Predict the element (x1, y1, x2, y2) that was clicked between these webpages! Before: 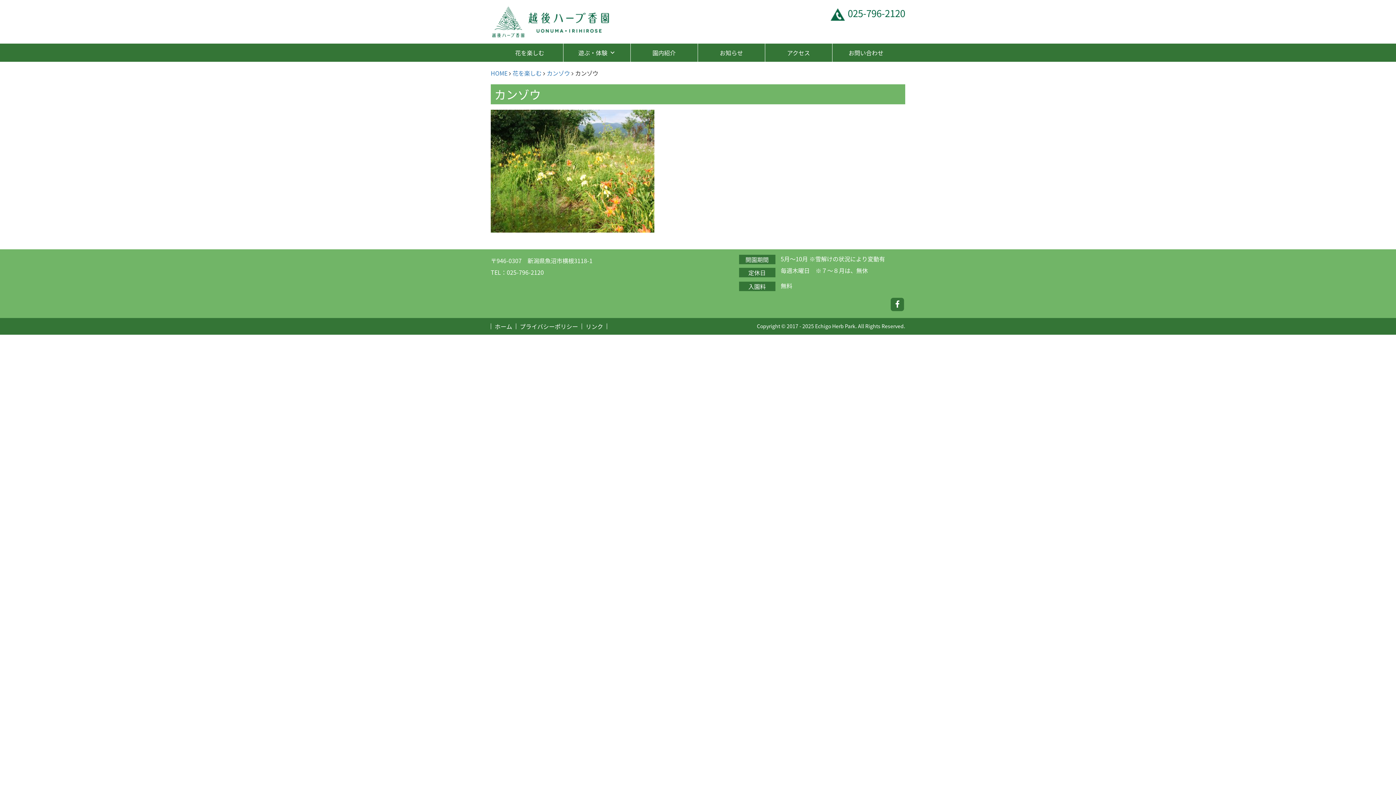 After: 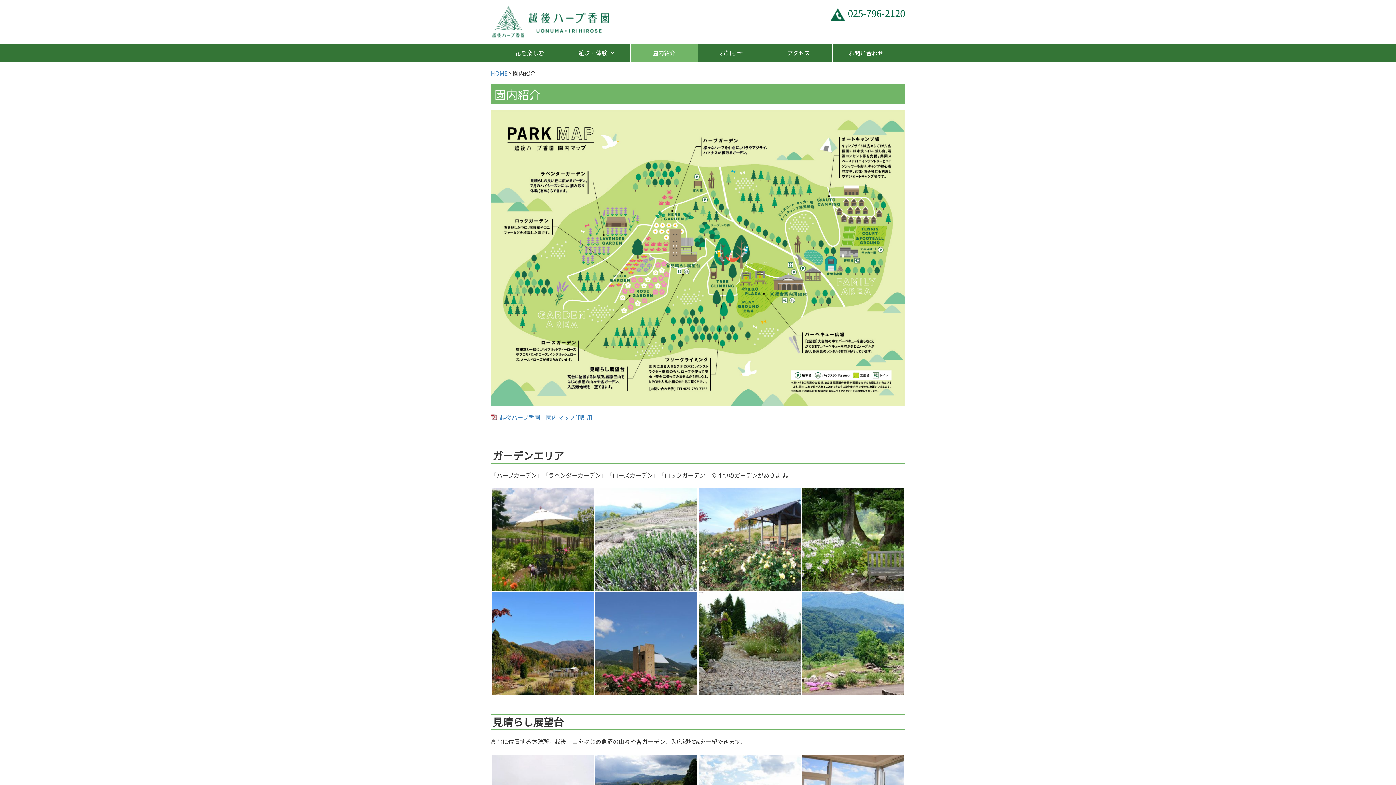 Action: label: 園内紹介 bbox: (630, 43, 698, 61)